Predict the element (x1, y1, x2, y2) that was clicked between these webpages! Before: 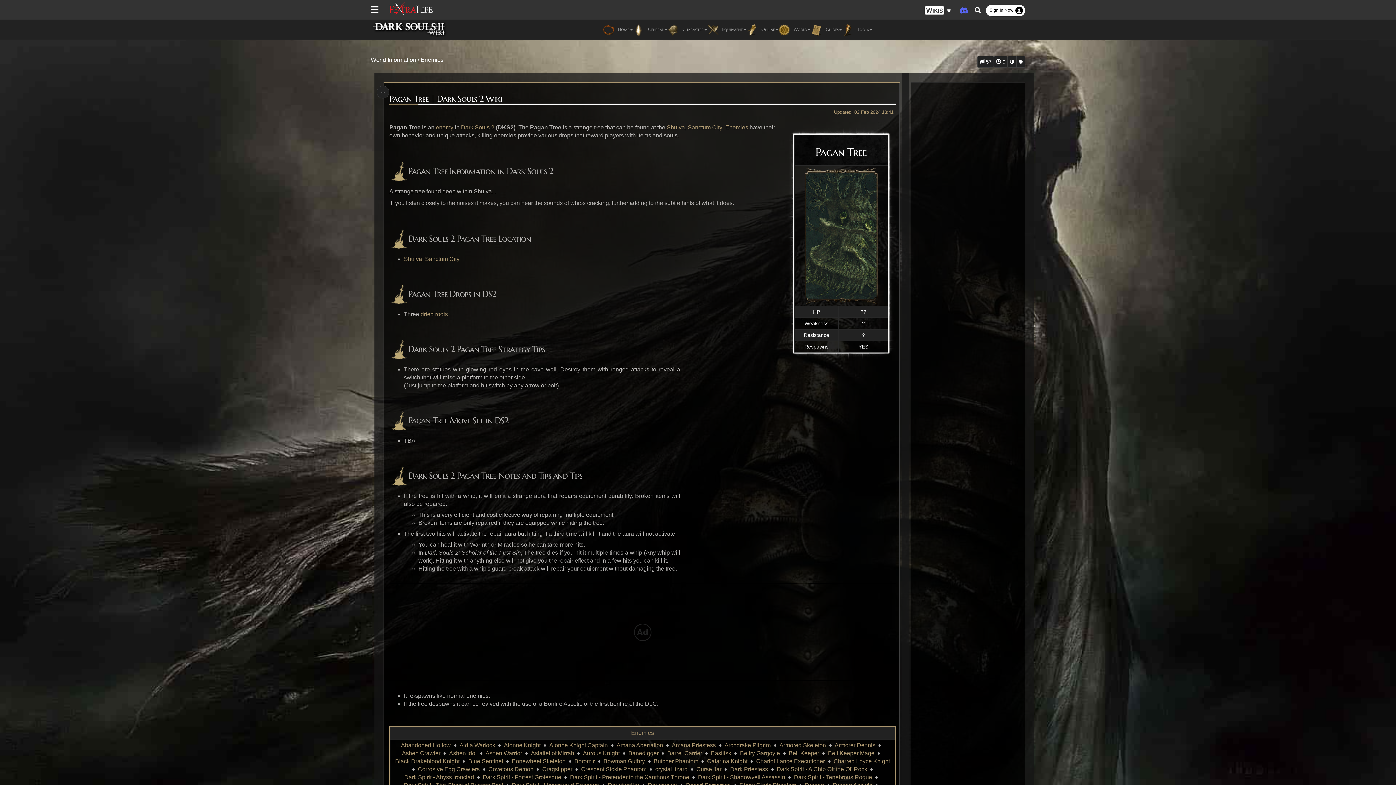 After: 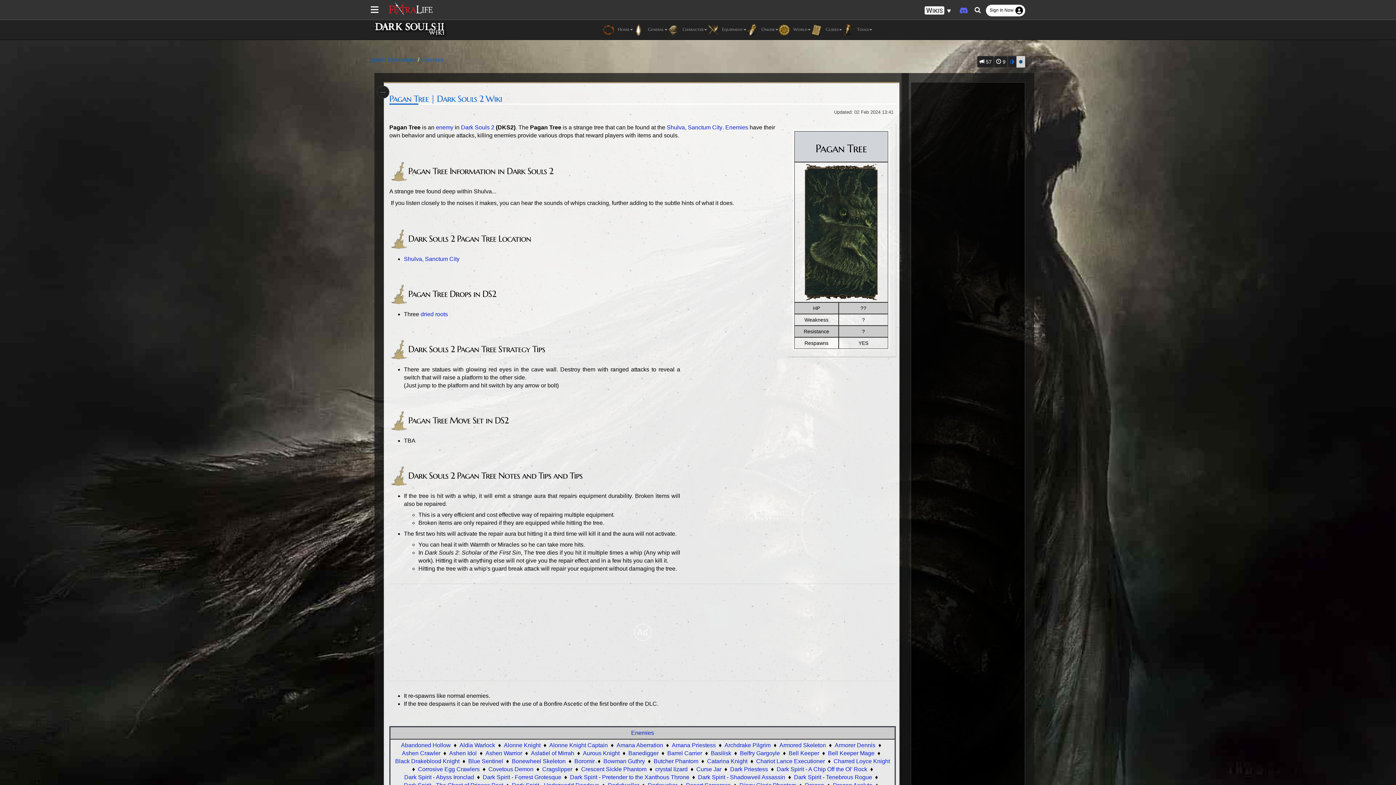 Action: bbox: (1017, 56, 1025, 67)